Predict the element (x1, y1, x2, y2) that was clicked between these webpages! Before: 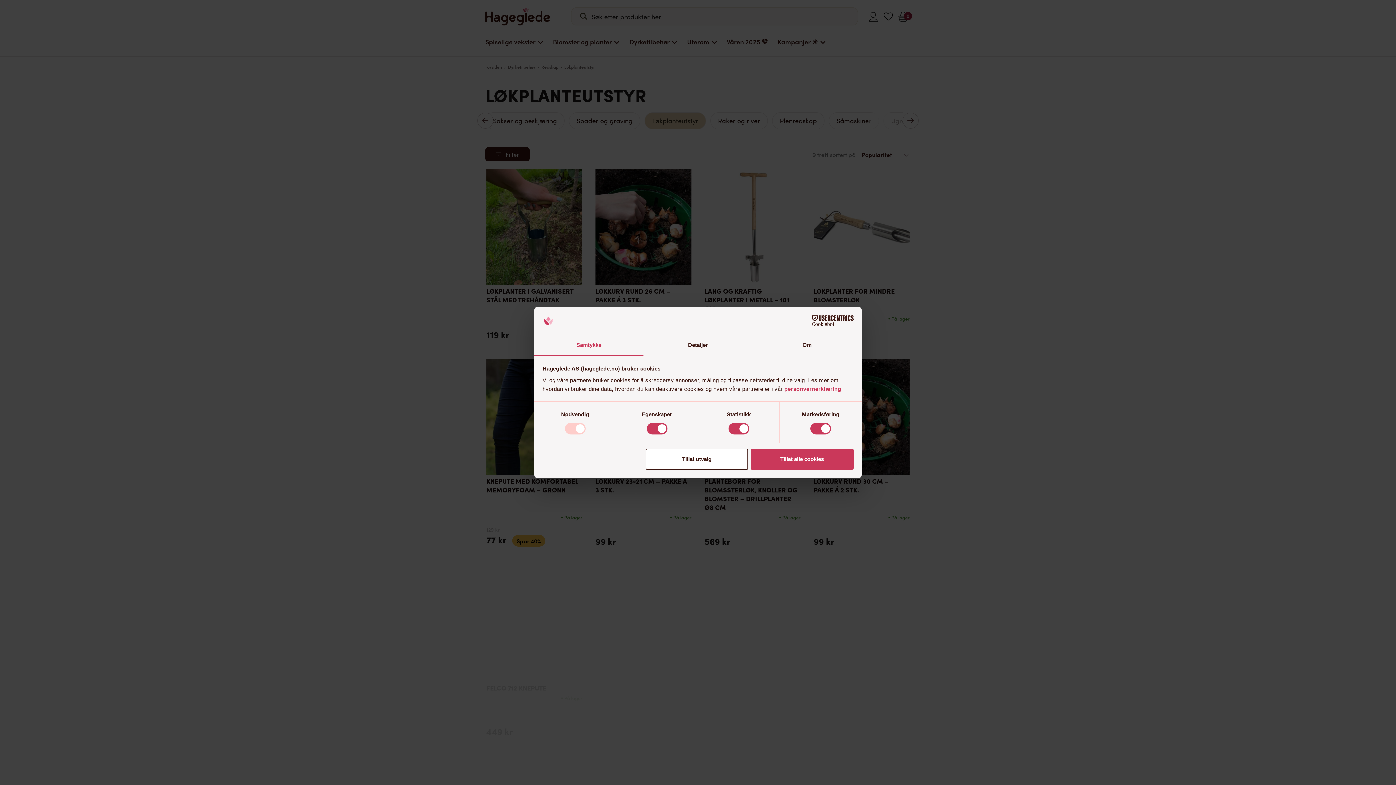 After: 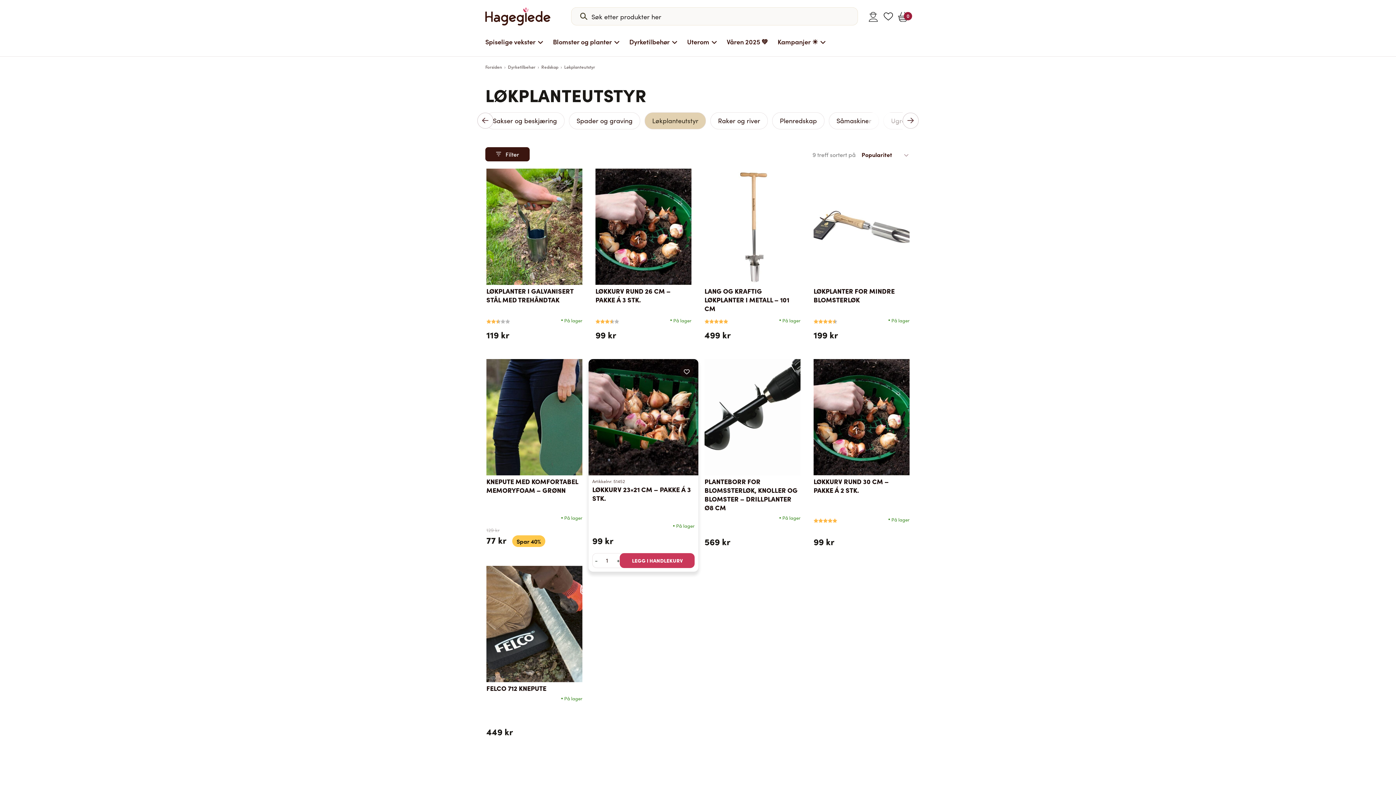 Action: bbox: (645, 448, 748, 469) label: Tillat utvalg